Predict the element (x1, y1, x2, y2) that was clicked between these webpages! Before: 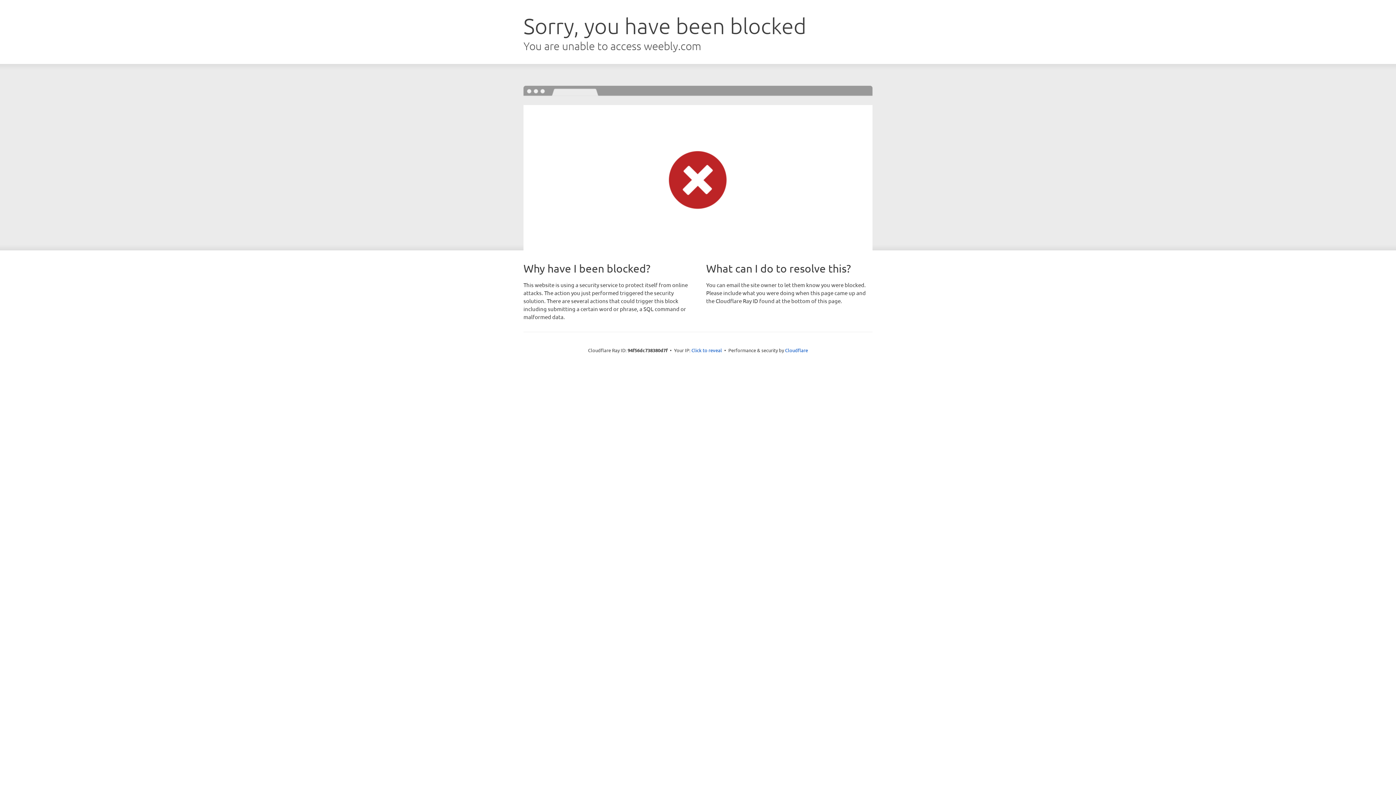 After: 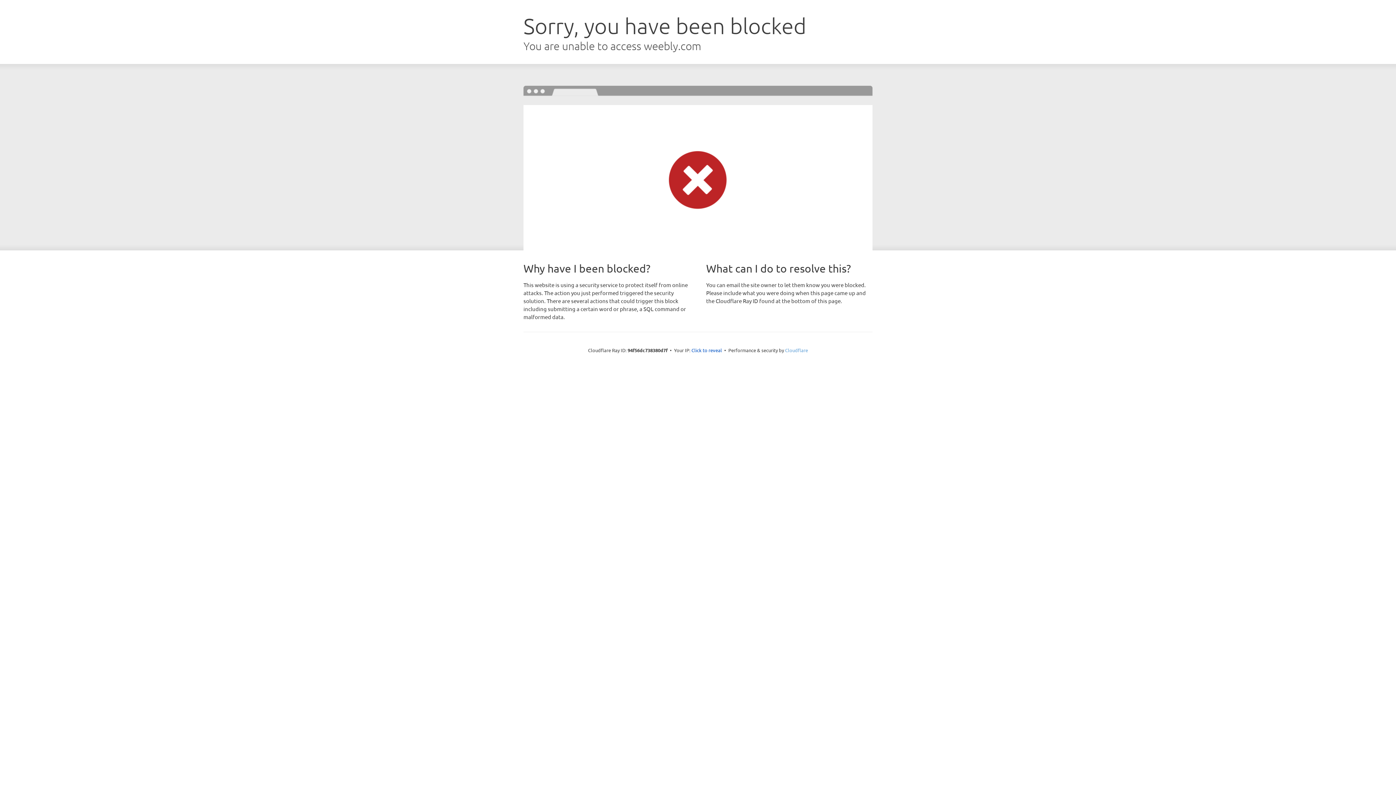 Action: bbox: (785, 347, 808, 353) label: Cloudflare